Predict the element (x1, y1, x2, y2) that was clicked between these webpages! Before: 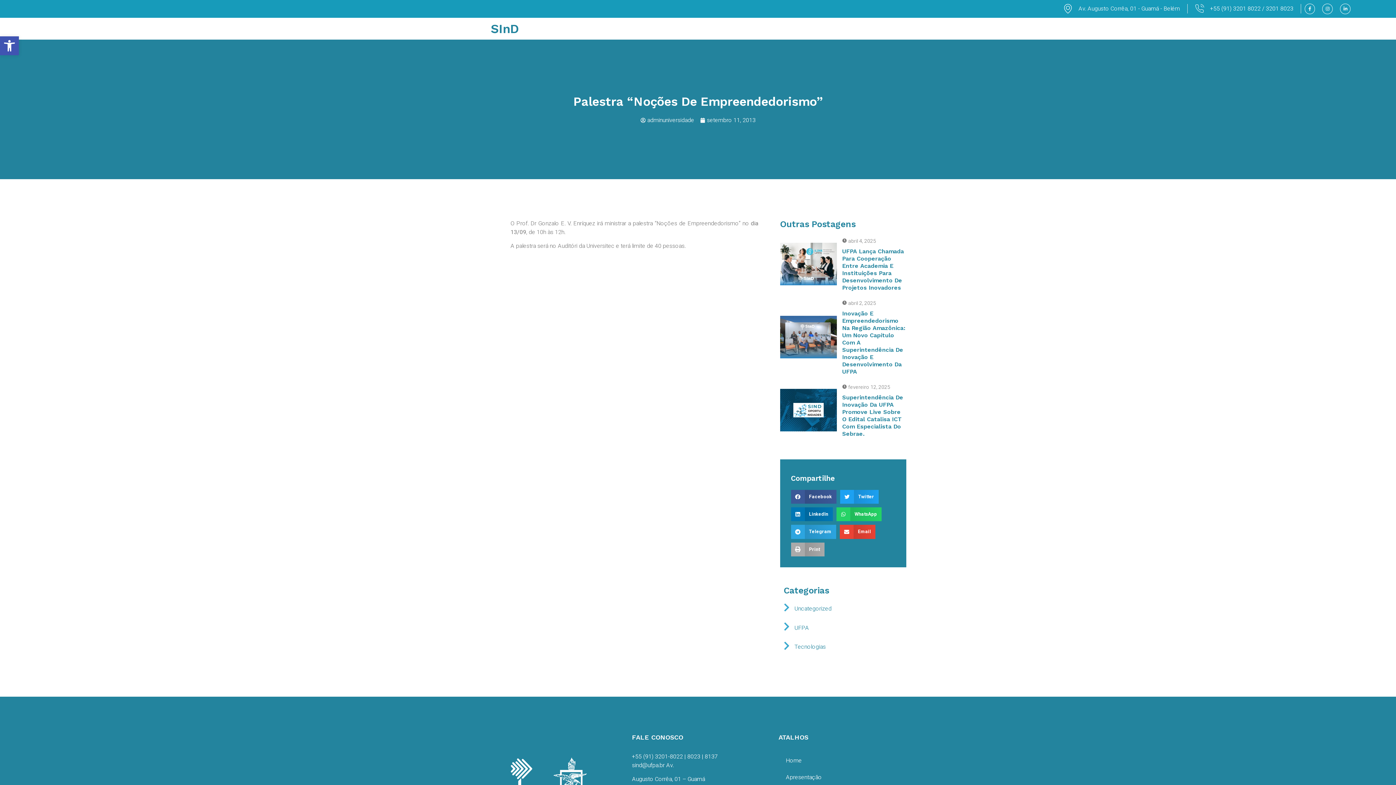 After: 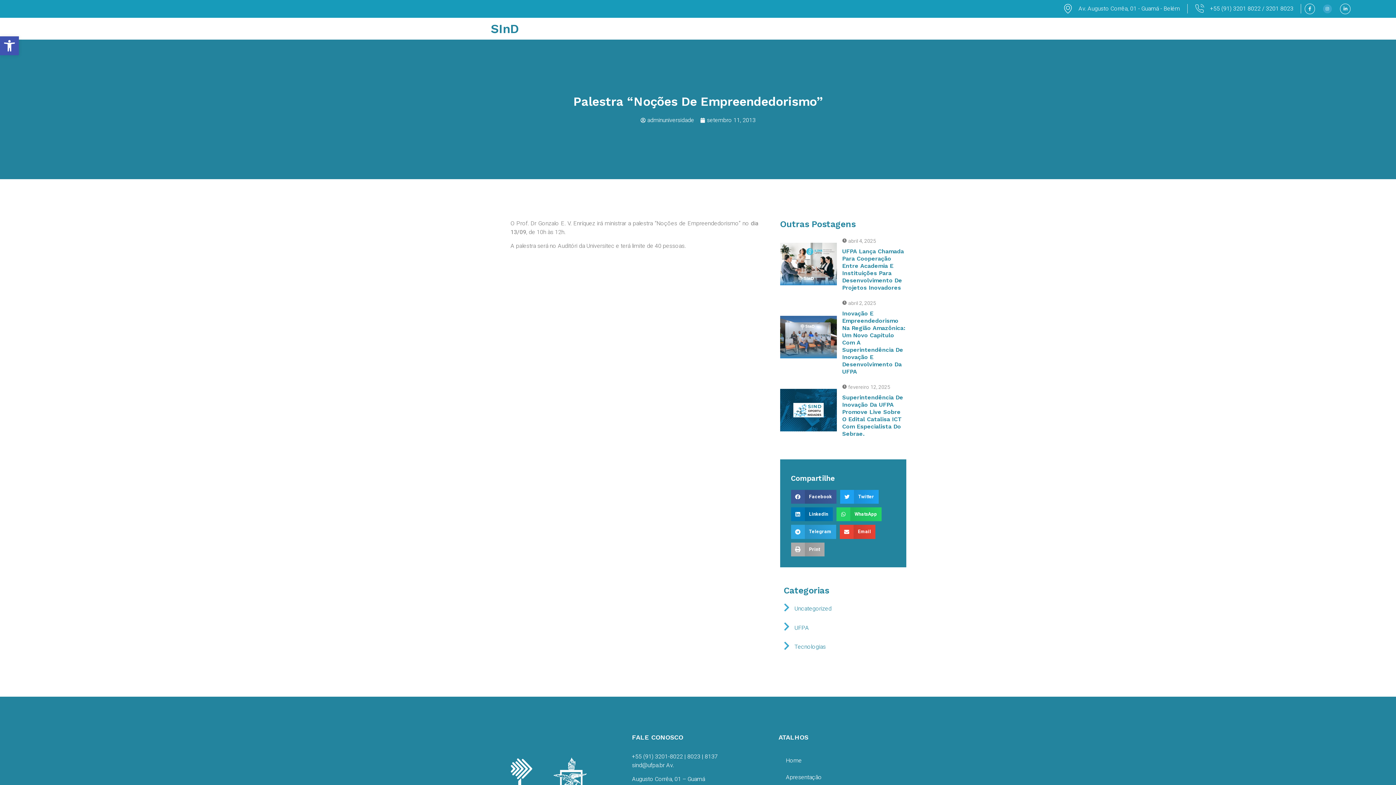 Action: label: Instagram bbox: (1322, 3, 1333, 14)